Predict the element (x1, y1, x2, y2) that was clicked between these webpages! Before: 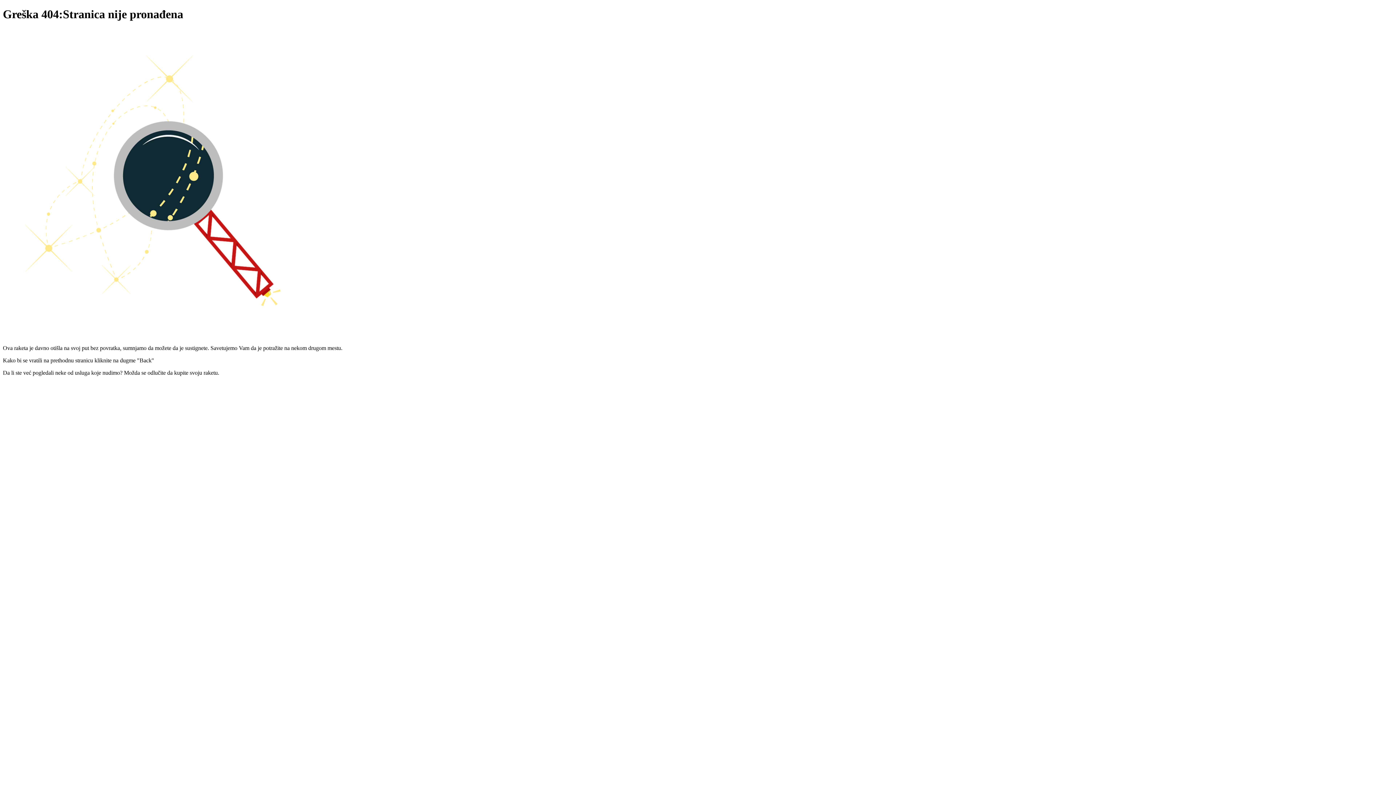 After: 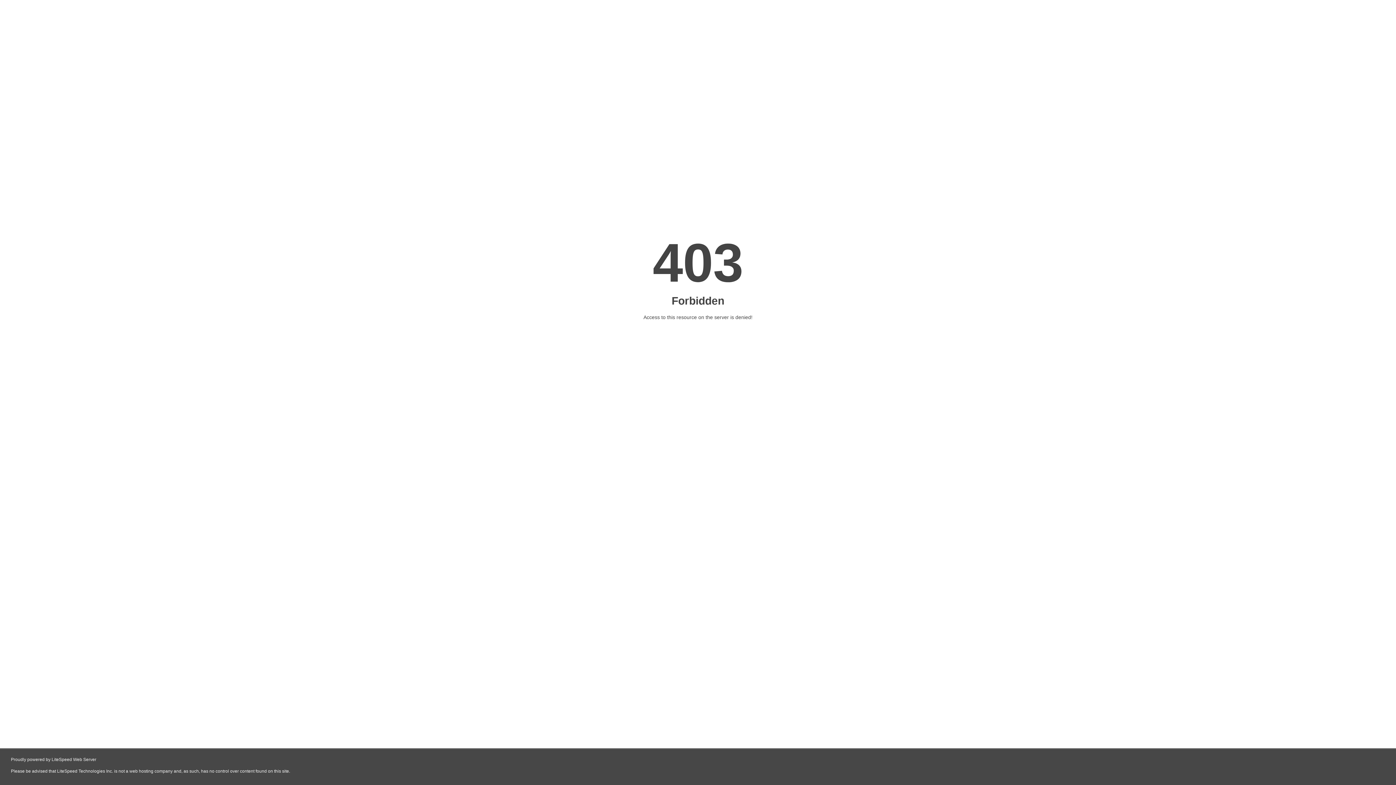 Action: bbox: (669, 393, 727, 399)